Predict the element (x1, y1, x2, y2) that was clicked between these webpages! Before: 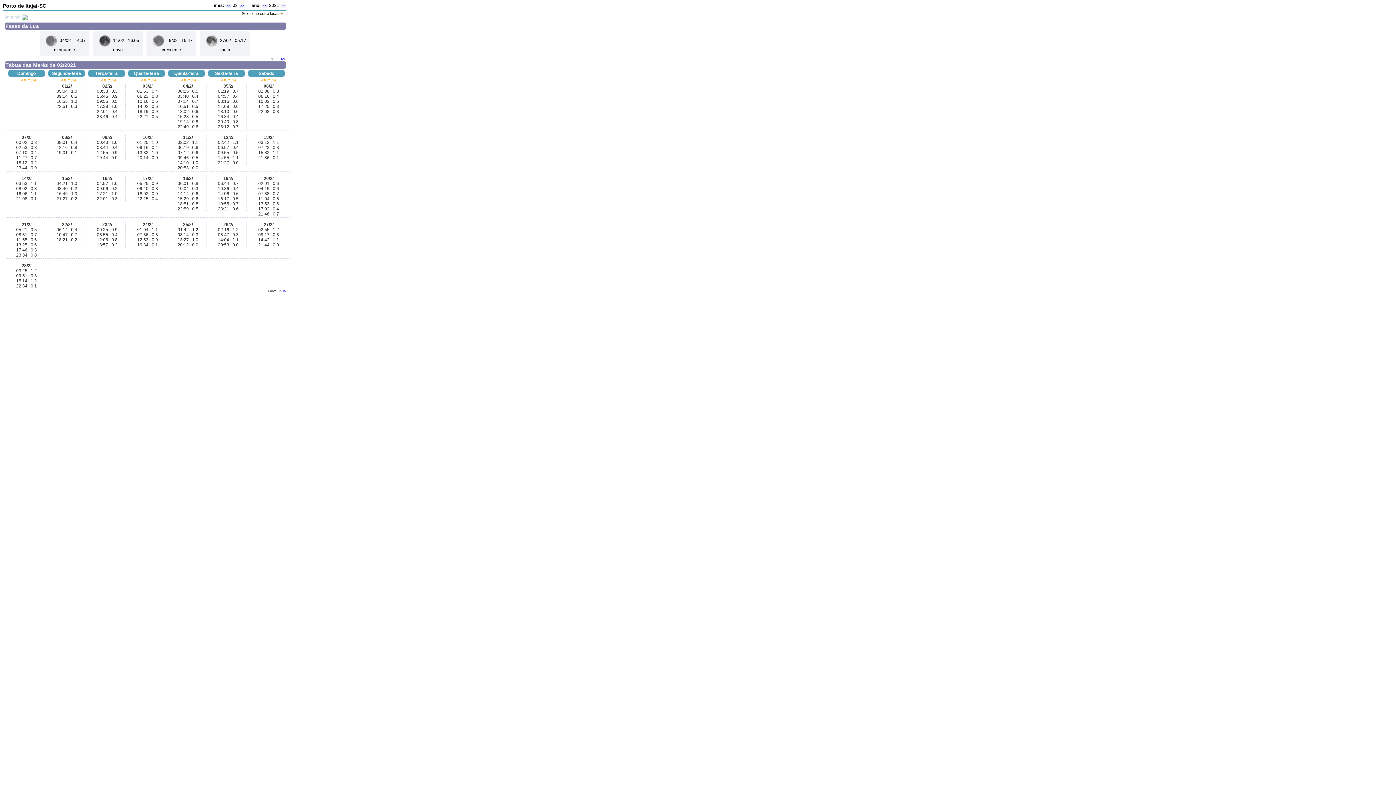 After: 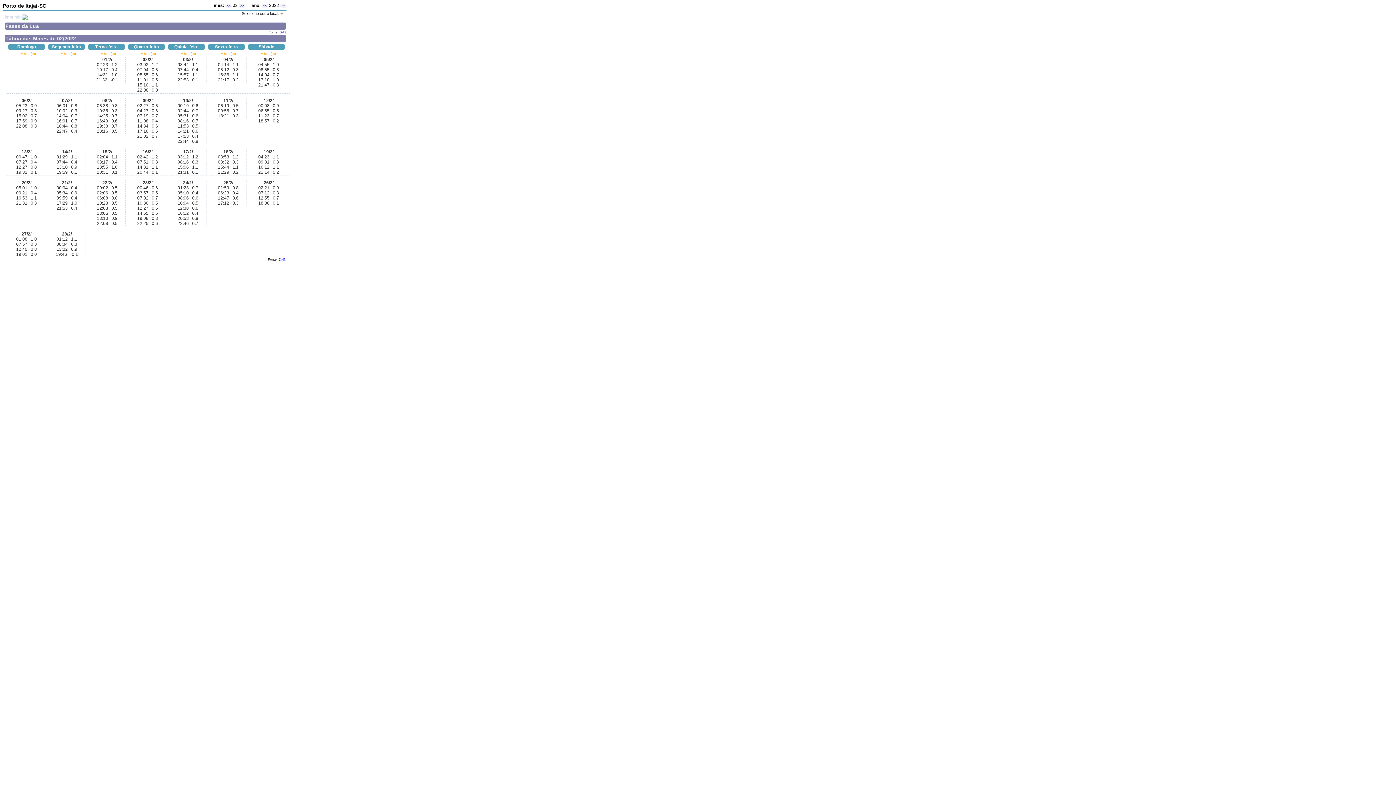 Action: bbox: (281, 4, 285, 7) label: >>